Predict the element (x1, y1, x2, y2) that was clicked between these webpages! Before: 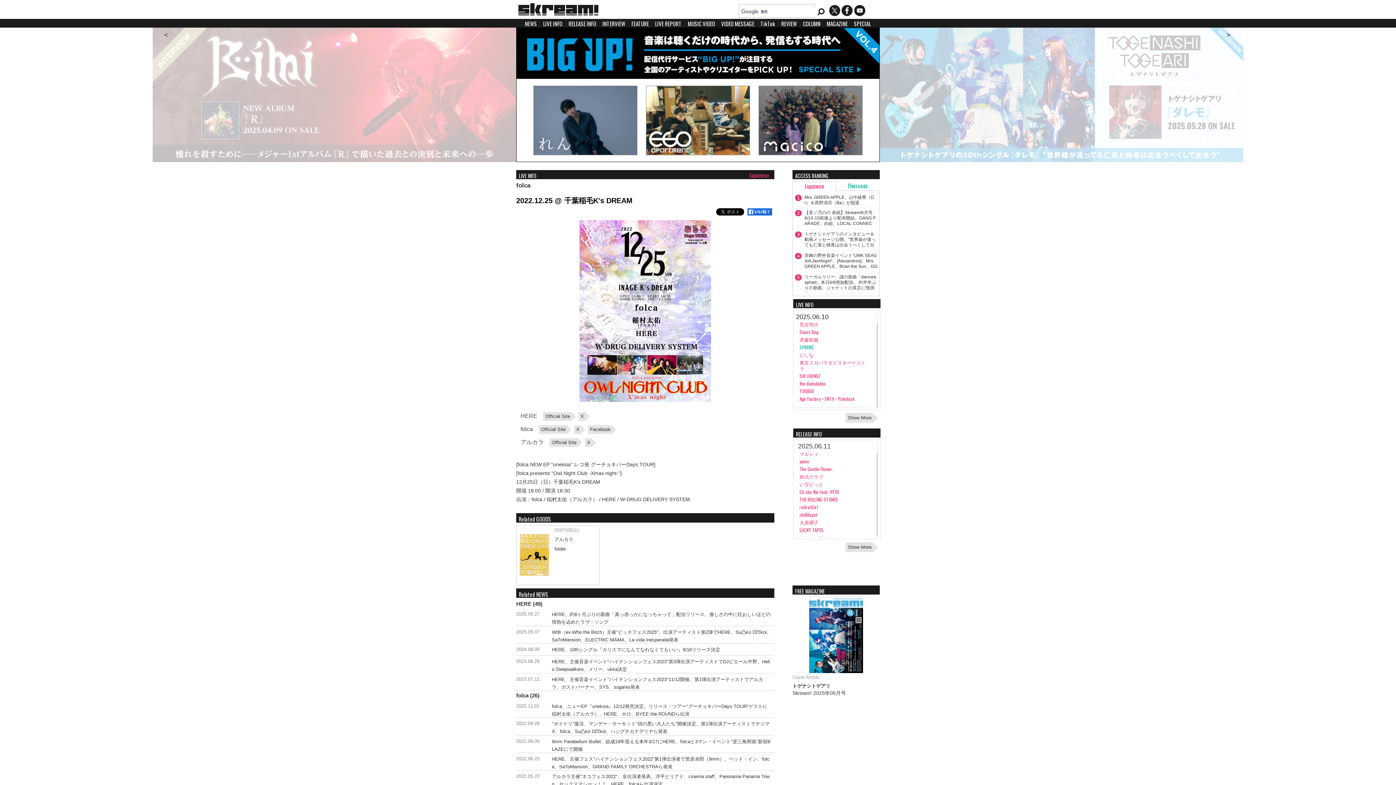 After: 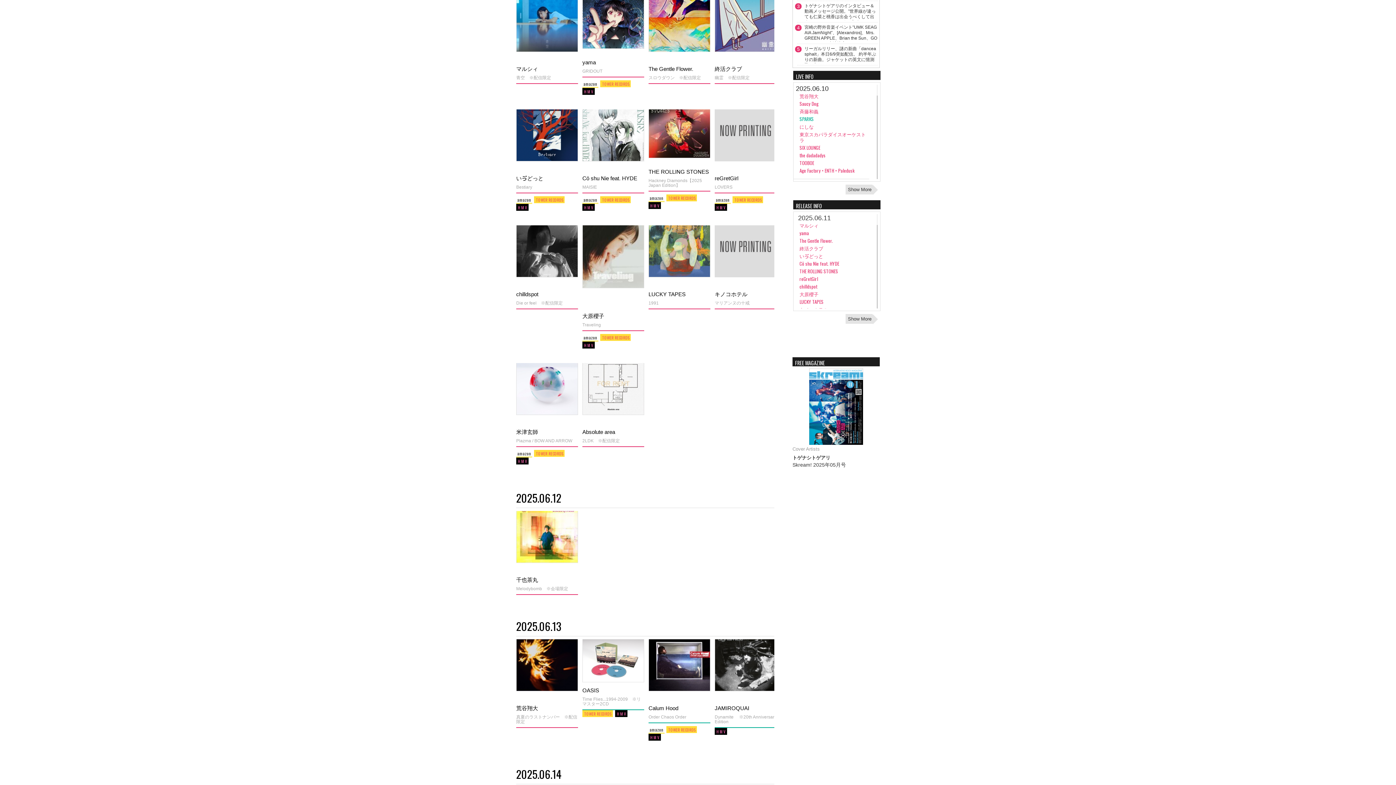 Action: bbox: (799, 472, 823, 480) label: 終活クラブ